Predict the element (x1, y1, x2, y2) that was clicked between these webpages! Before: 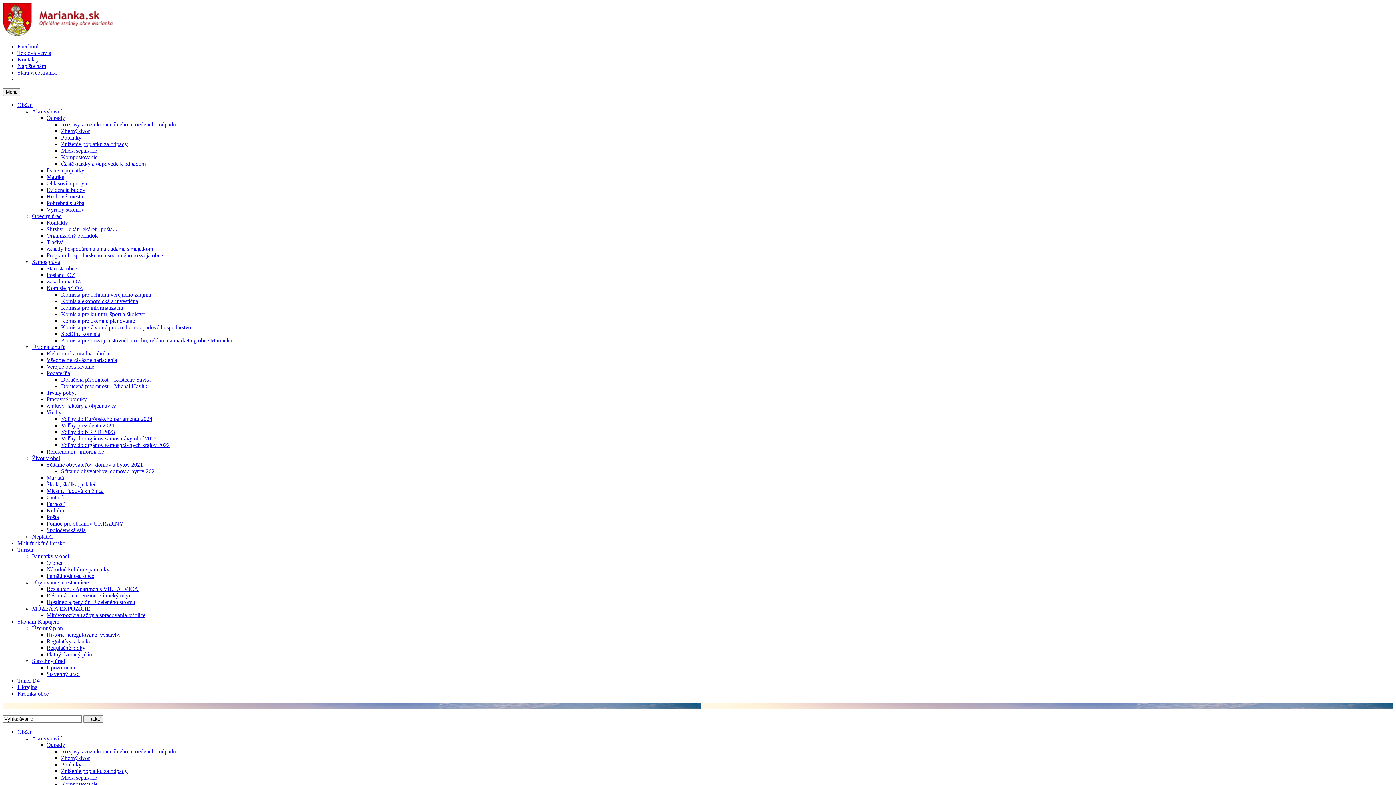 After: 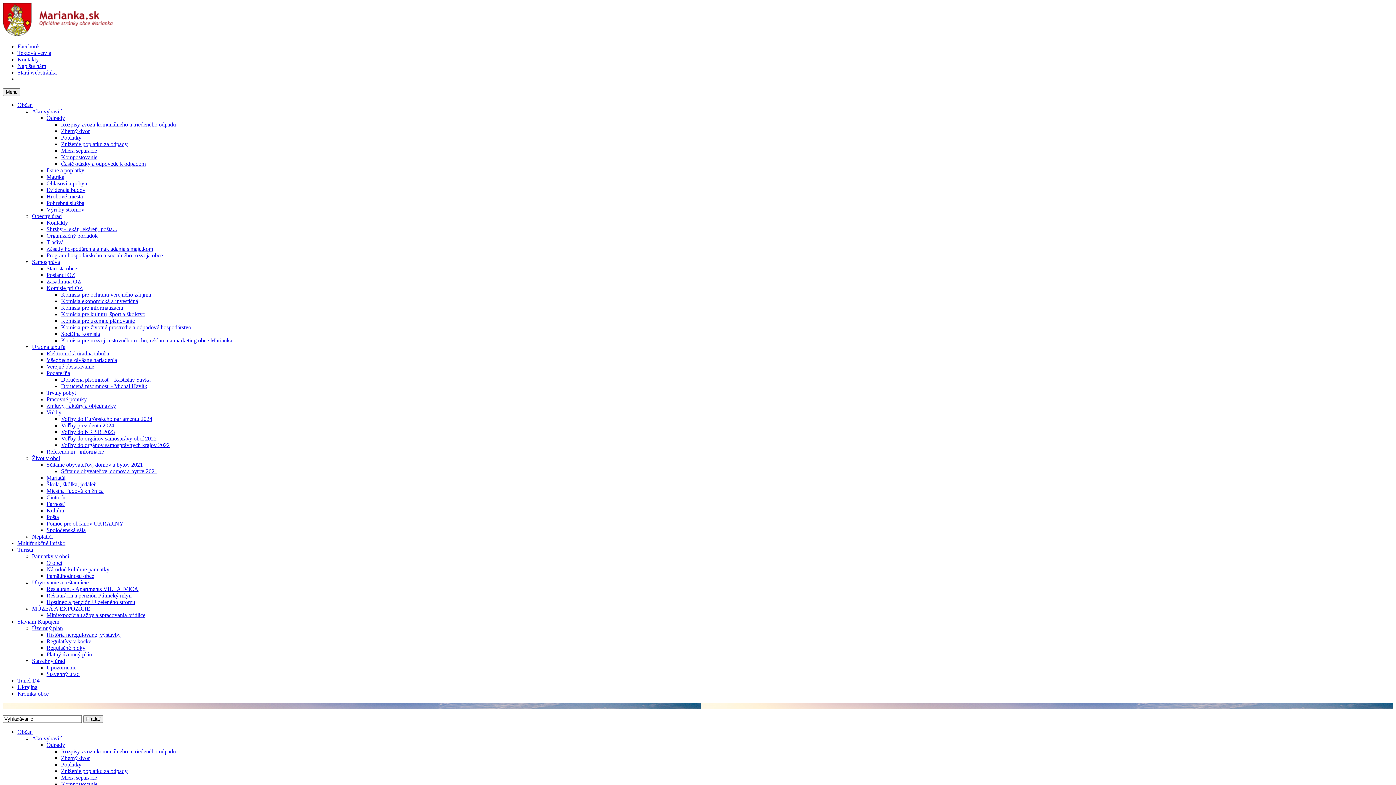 Action: label: Pamiatky v obci bbox: (32, 553, 69, 559)